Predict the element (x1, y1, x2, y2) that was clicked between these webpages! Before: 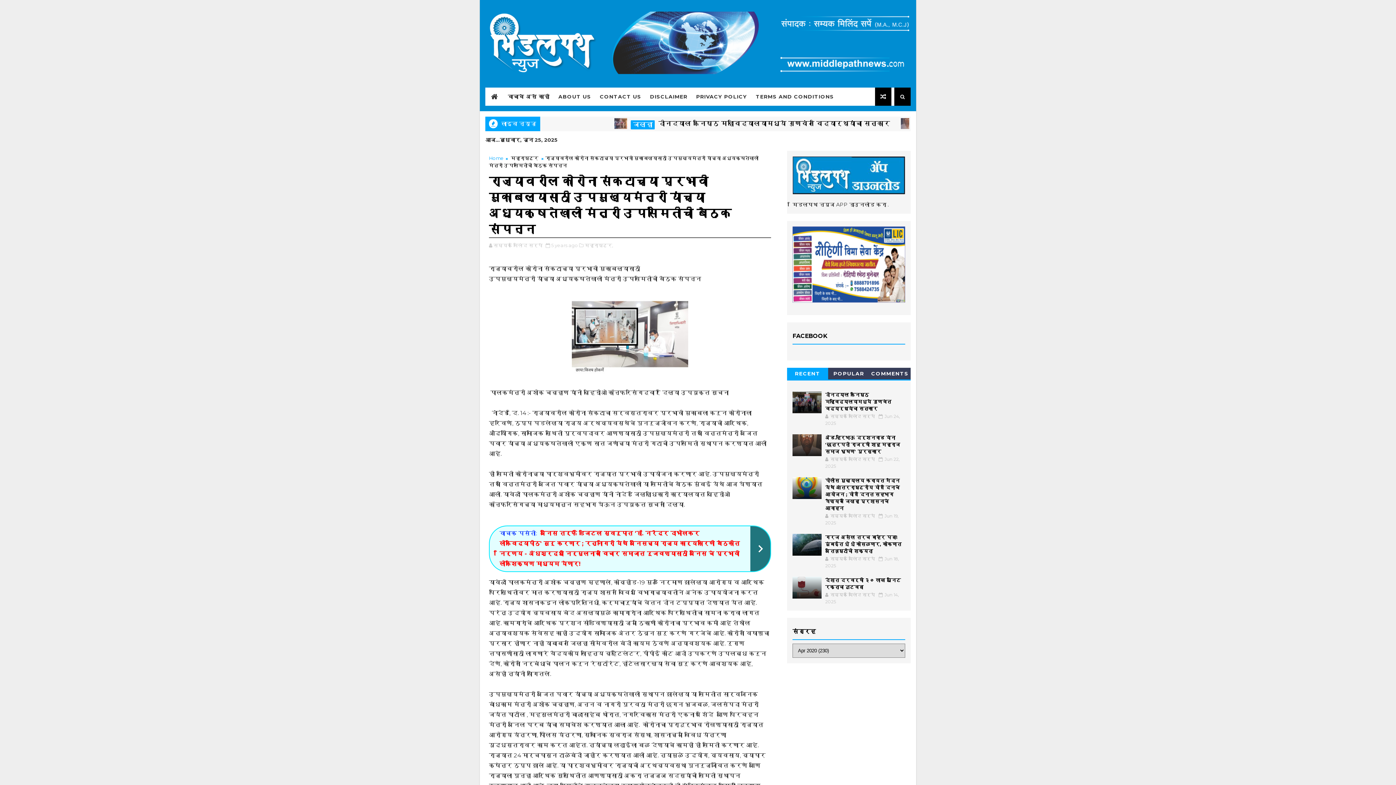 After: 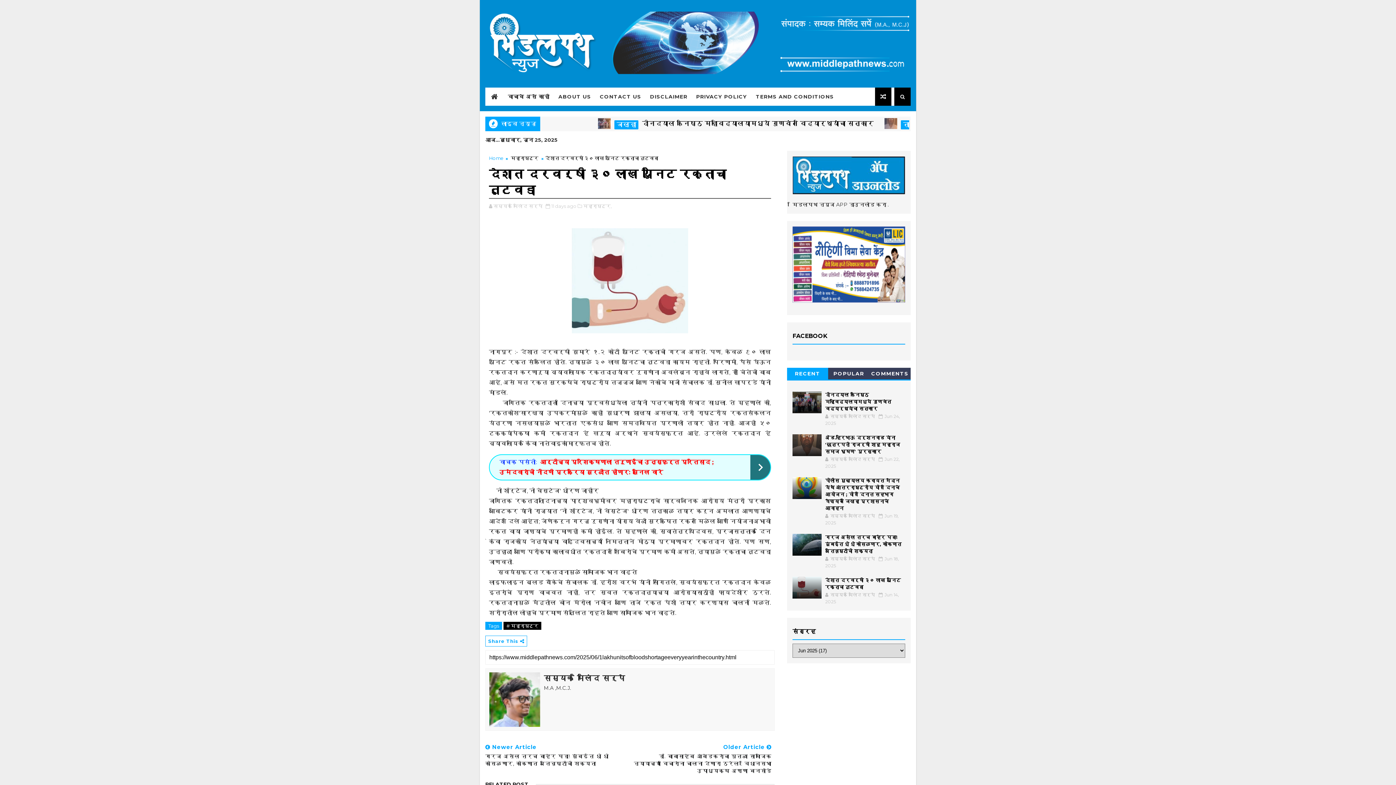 Action: bbox: (792, 577, 821, 598)